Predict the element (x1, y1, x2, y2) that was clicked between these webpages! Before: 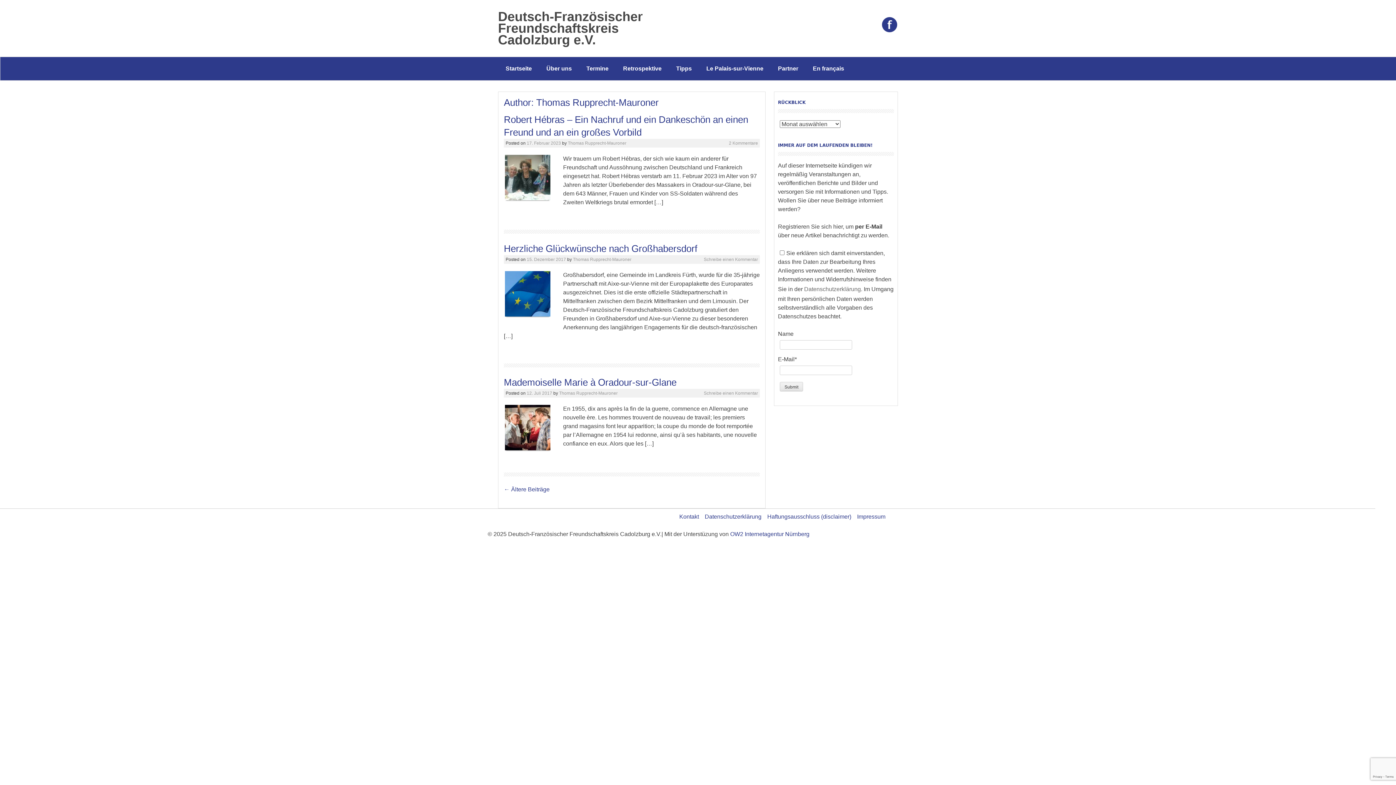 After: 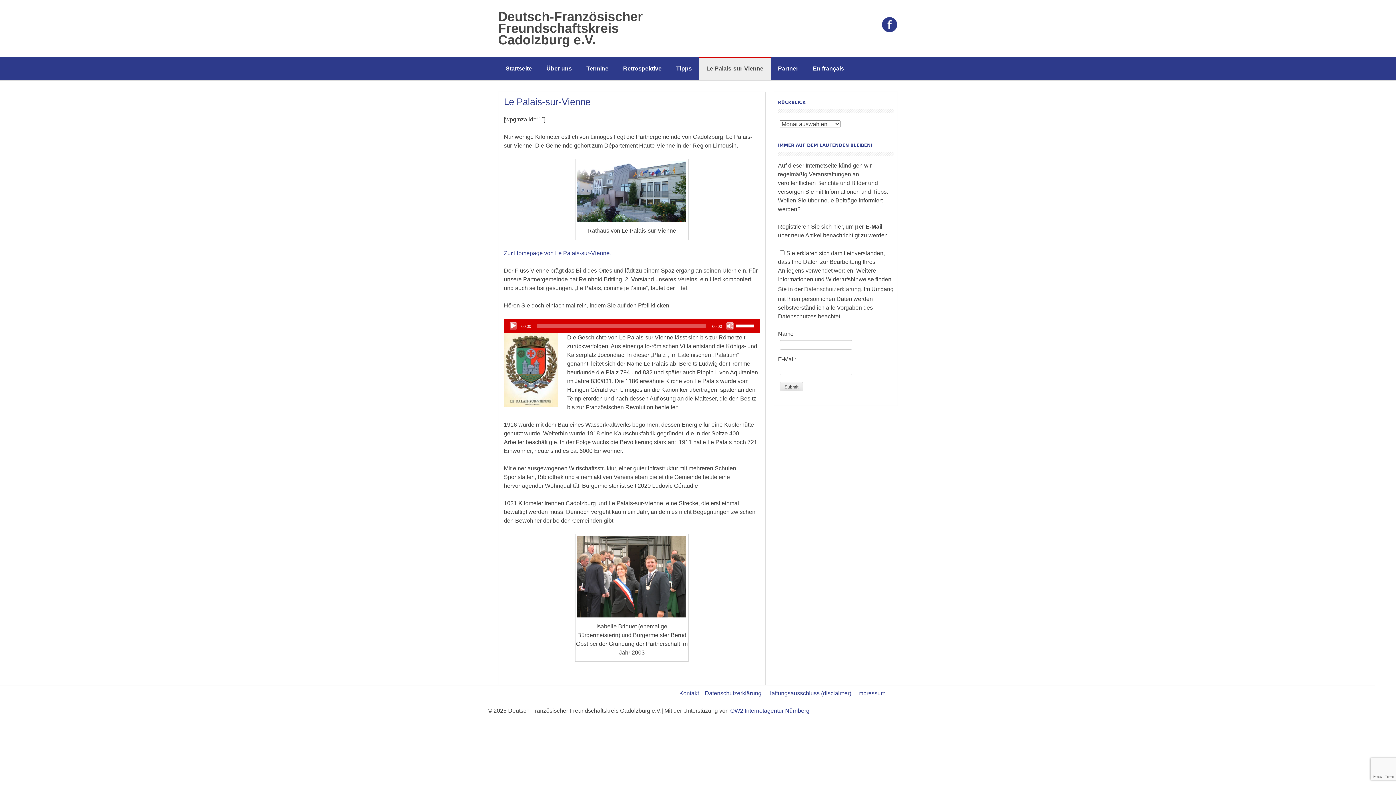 Action: bbox: (699, 57, 770, 80) label: Le Palais-sur-Vienne